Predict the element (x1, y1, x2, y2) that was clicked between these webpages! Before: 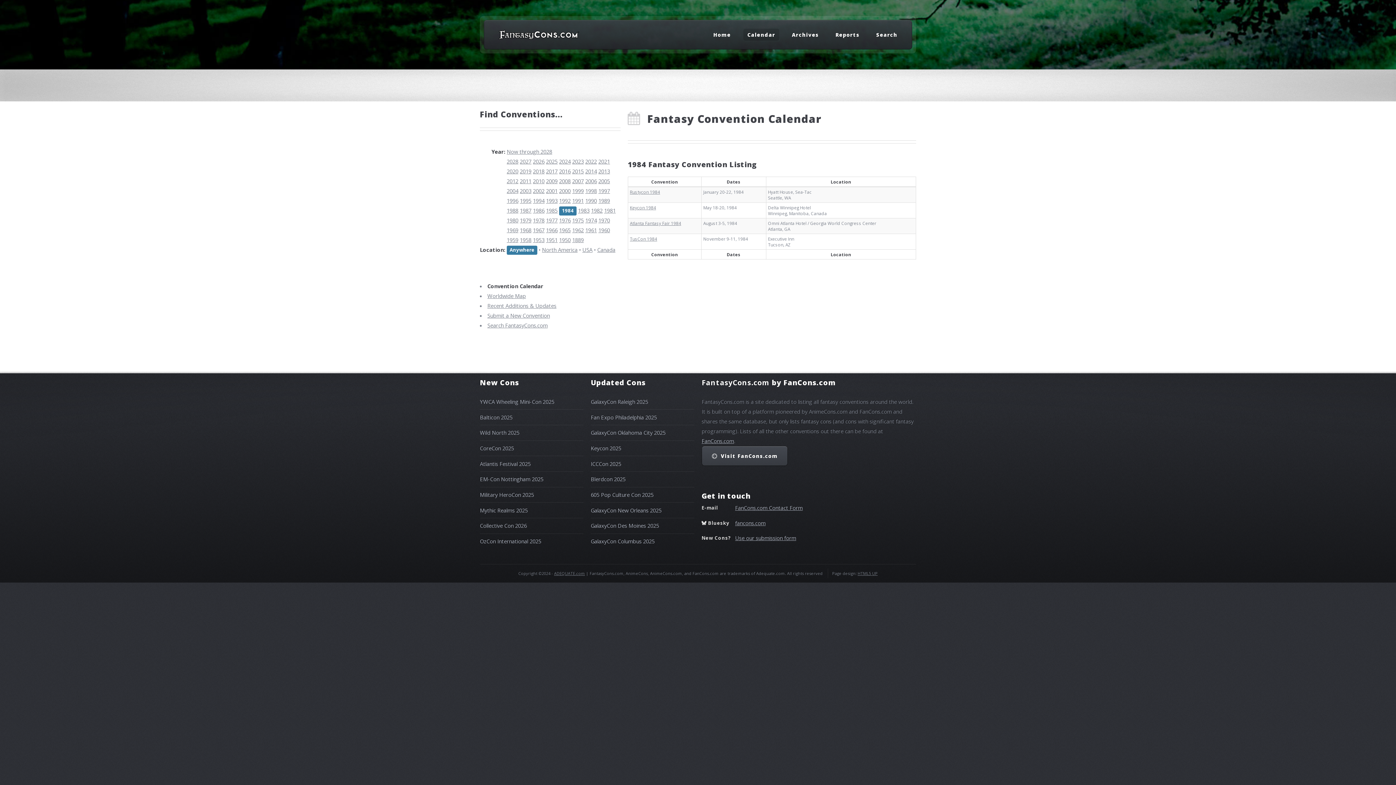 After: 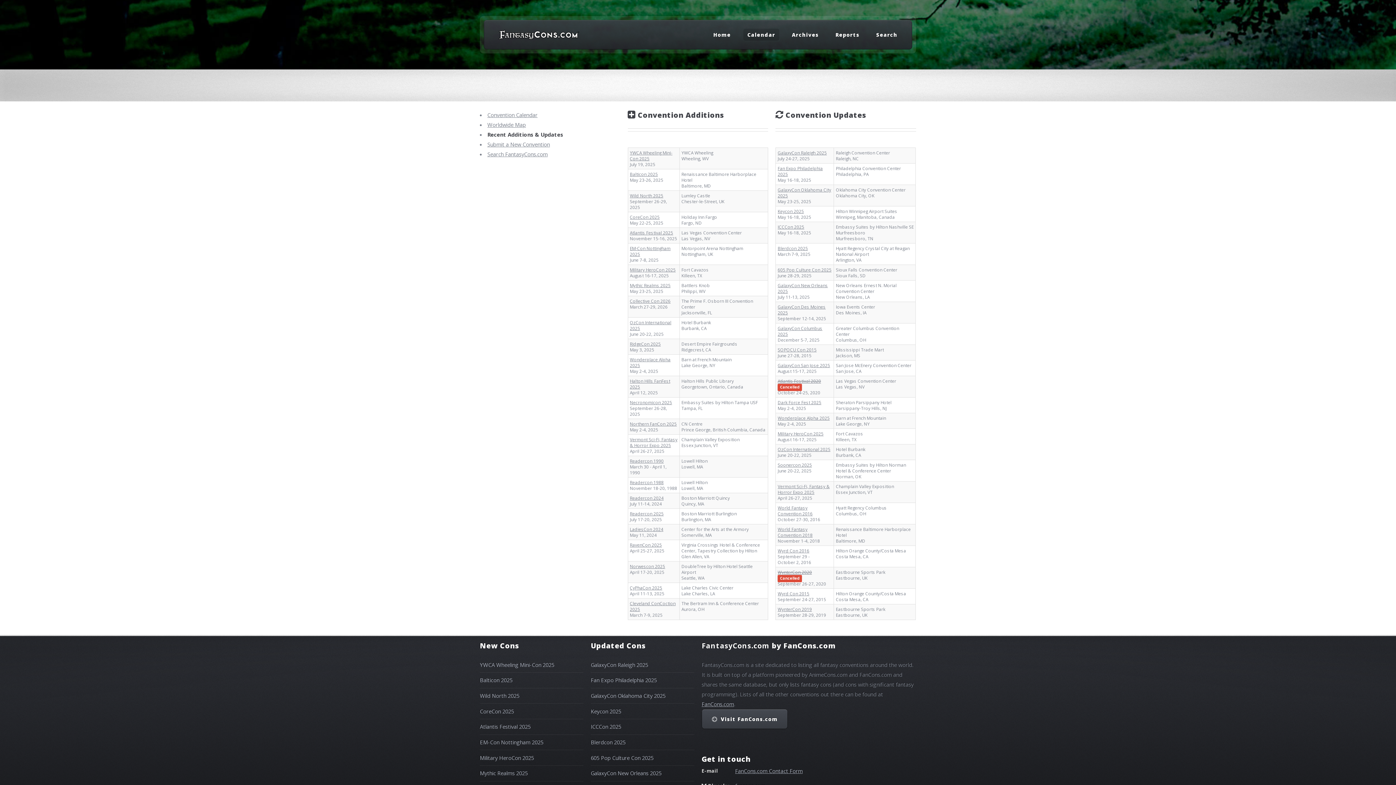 Action: bbox: (487, 302, 556, 309) label: Recent Additions & Updates